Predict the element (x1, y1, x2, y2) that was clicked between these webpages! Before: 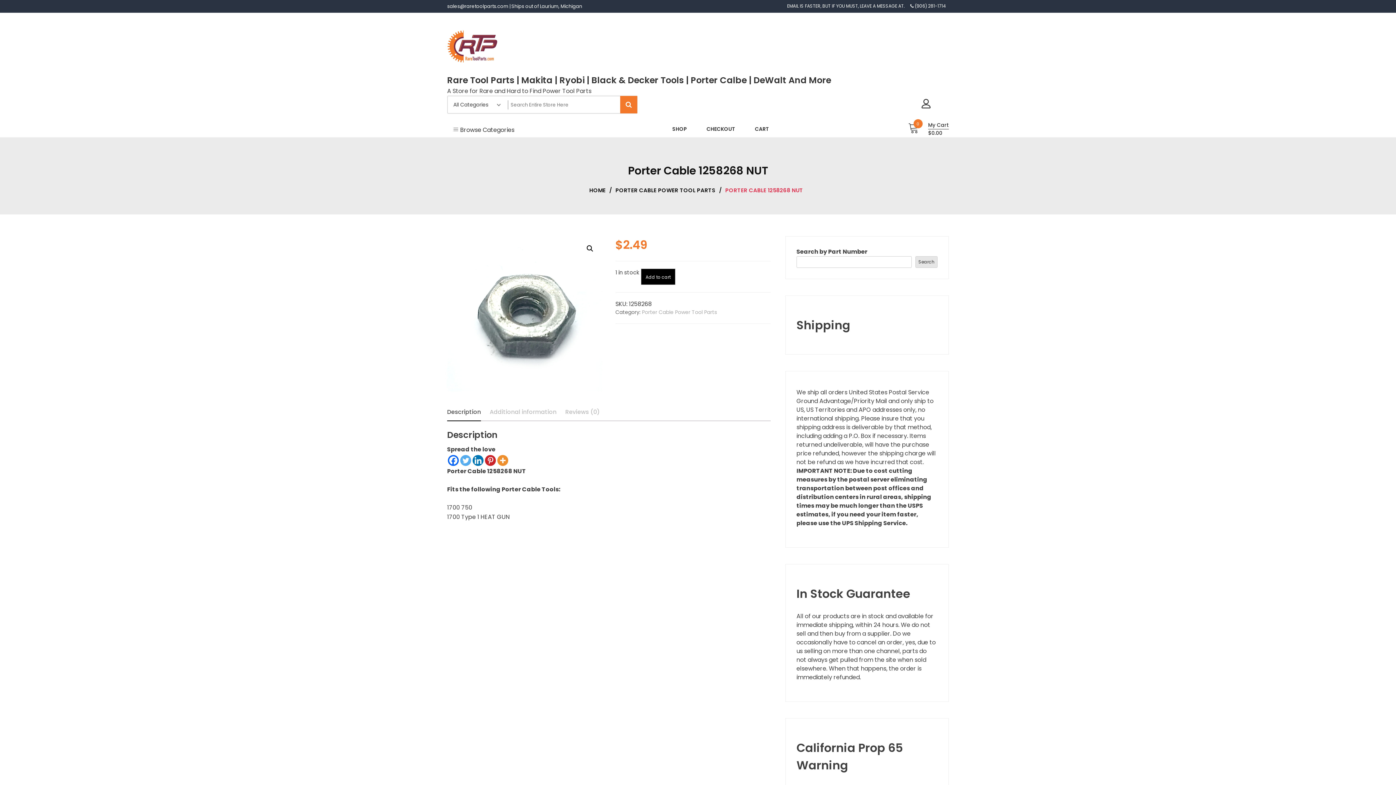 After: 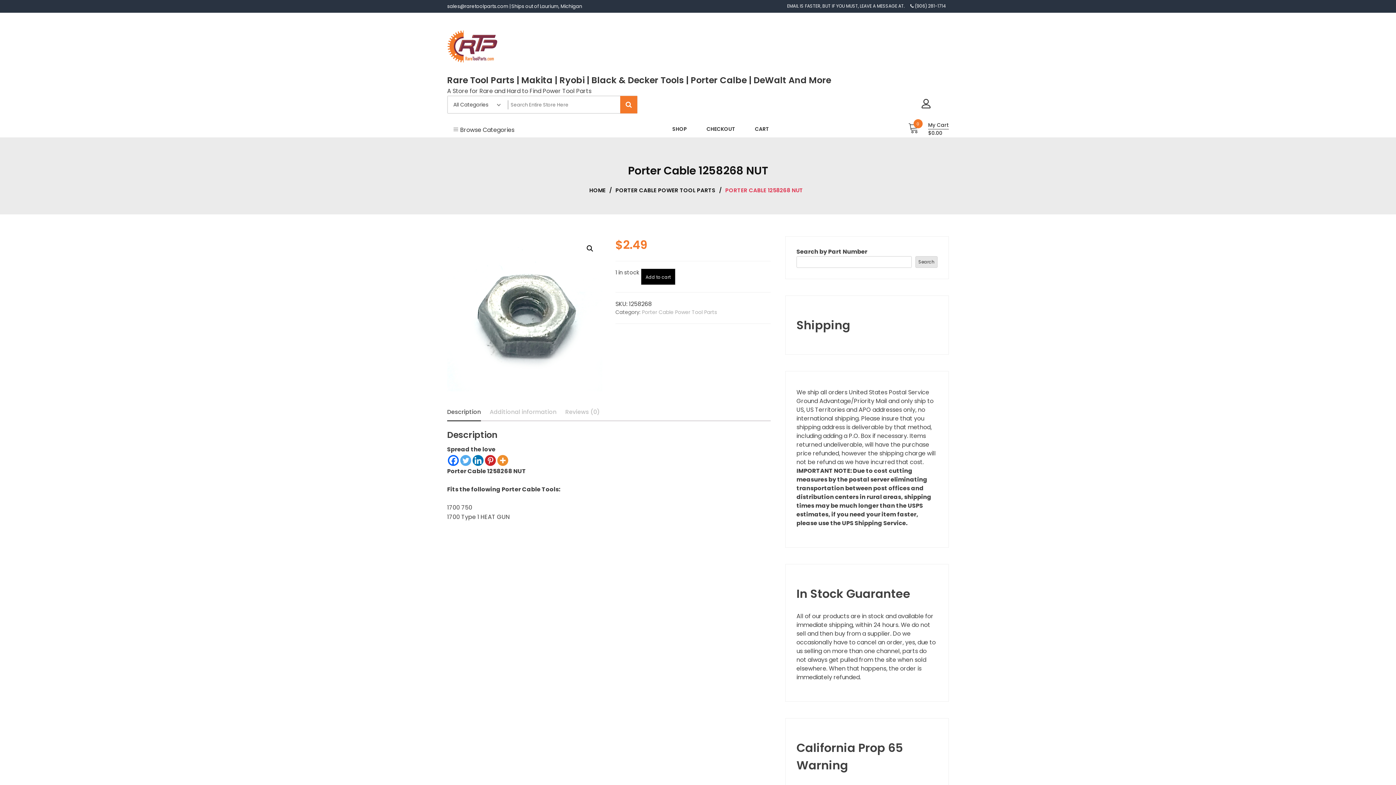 Action: label: Facebook bbox: (448, 455, 458, 466)